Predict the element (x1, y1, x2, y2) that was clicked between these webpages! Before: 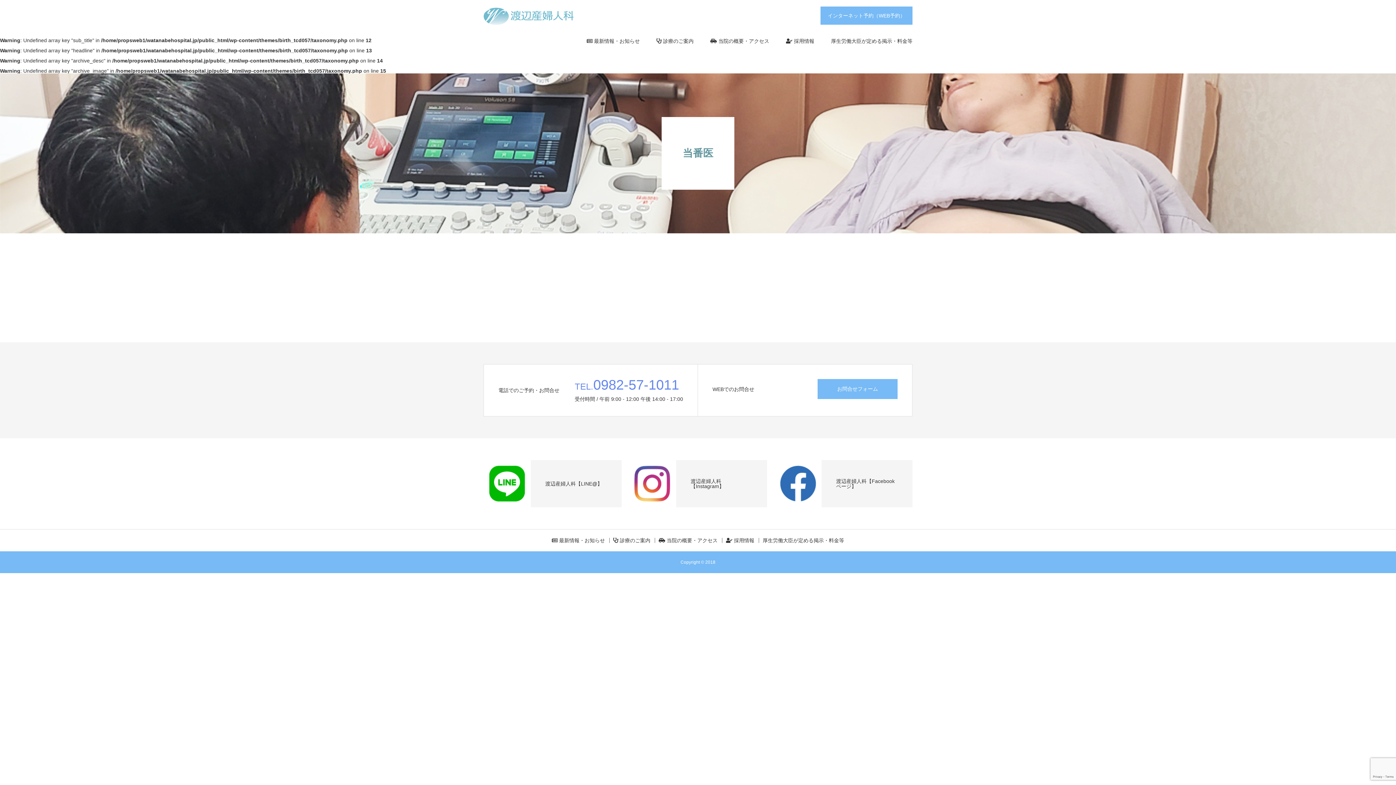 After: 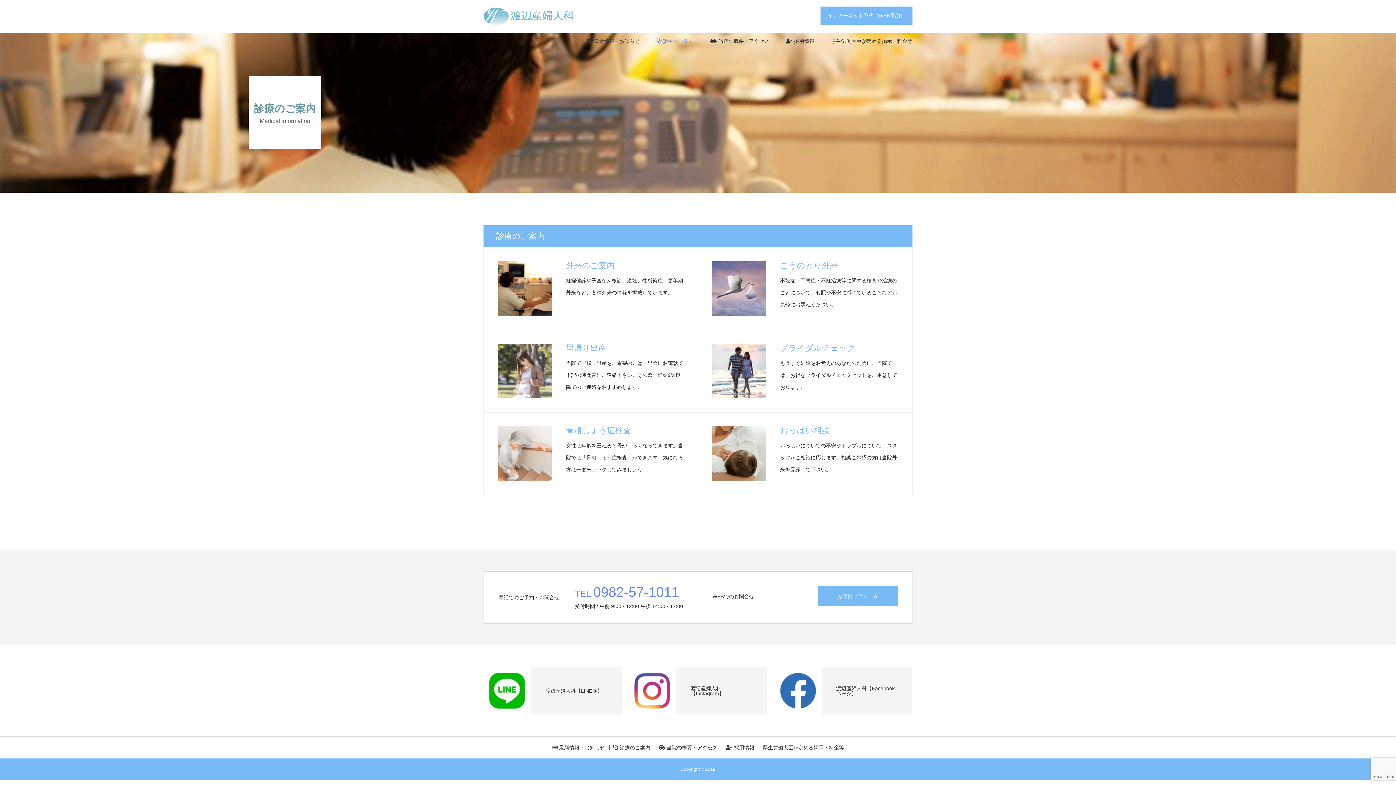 Action: label:  診療のご案内 bbox: (656, 24, 693, 57)